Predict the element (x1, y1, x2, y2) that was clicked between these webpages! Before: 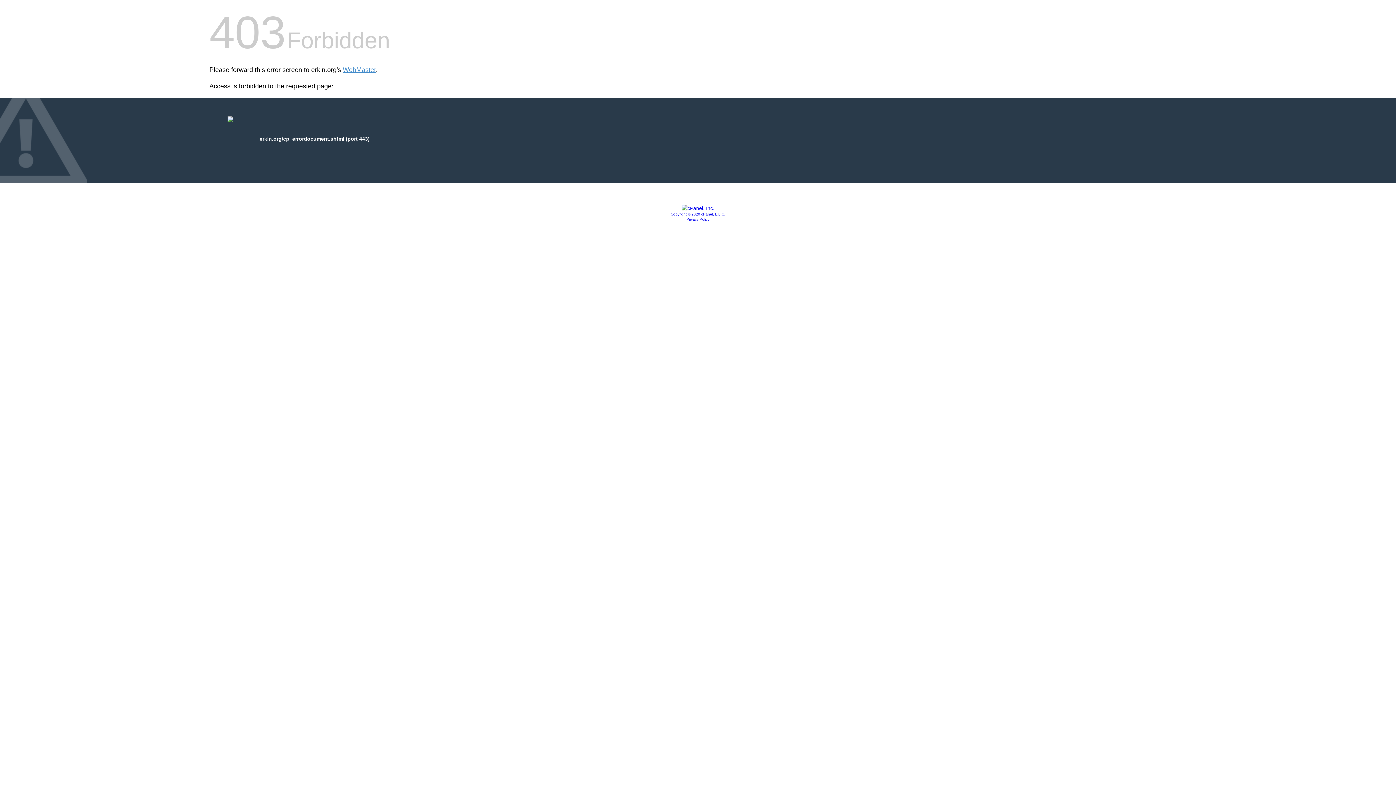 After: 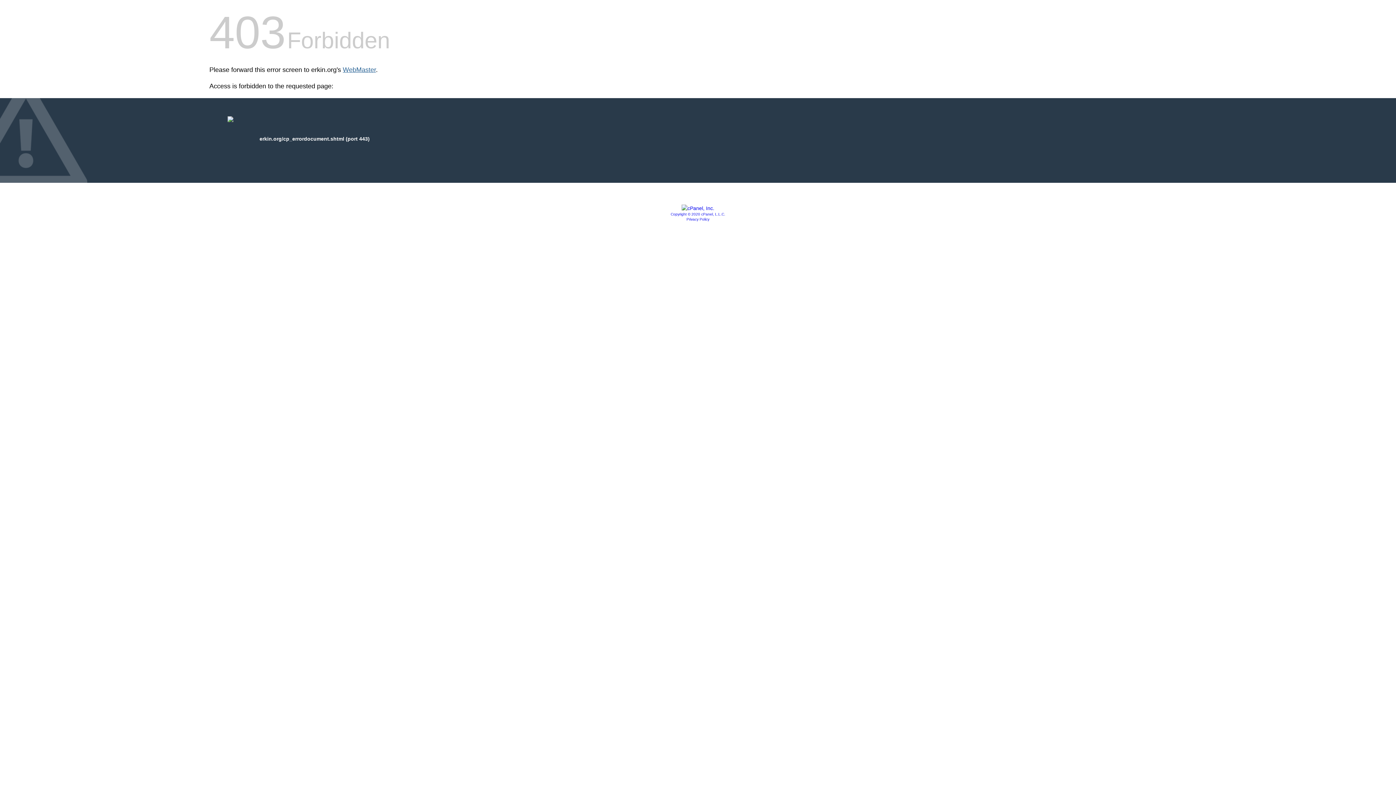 Action: label: WebMaster bbox: (342, 66, 376, 73)